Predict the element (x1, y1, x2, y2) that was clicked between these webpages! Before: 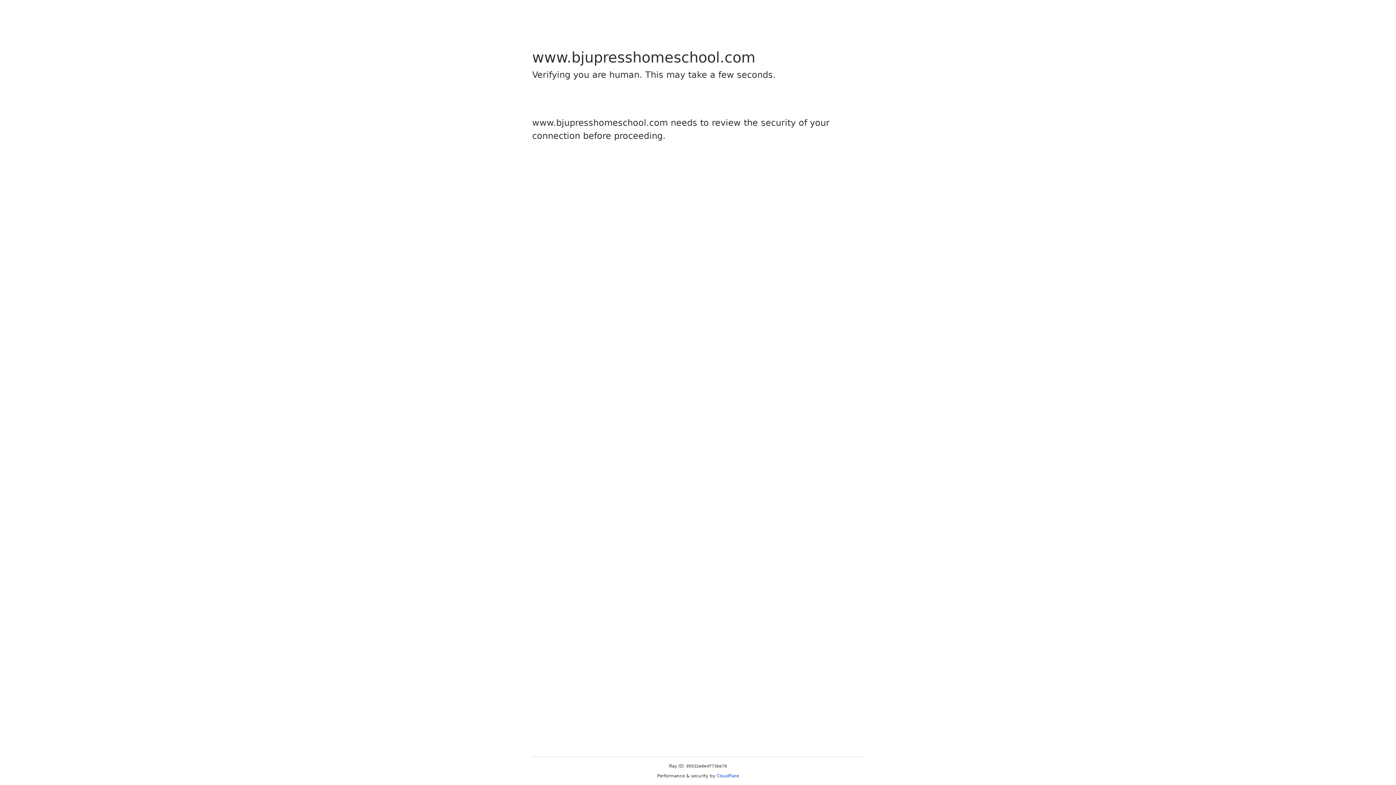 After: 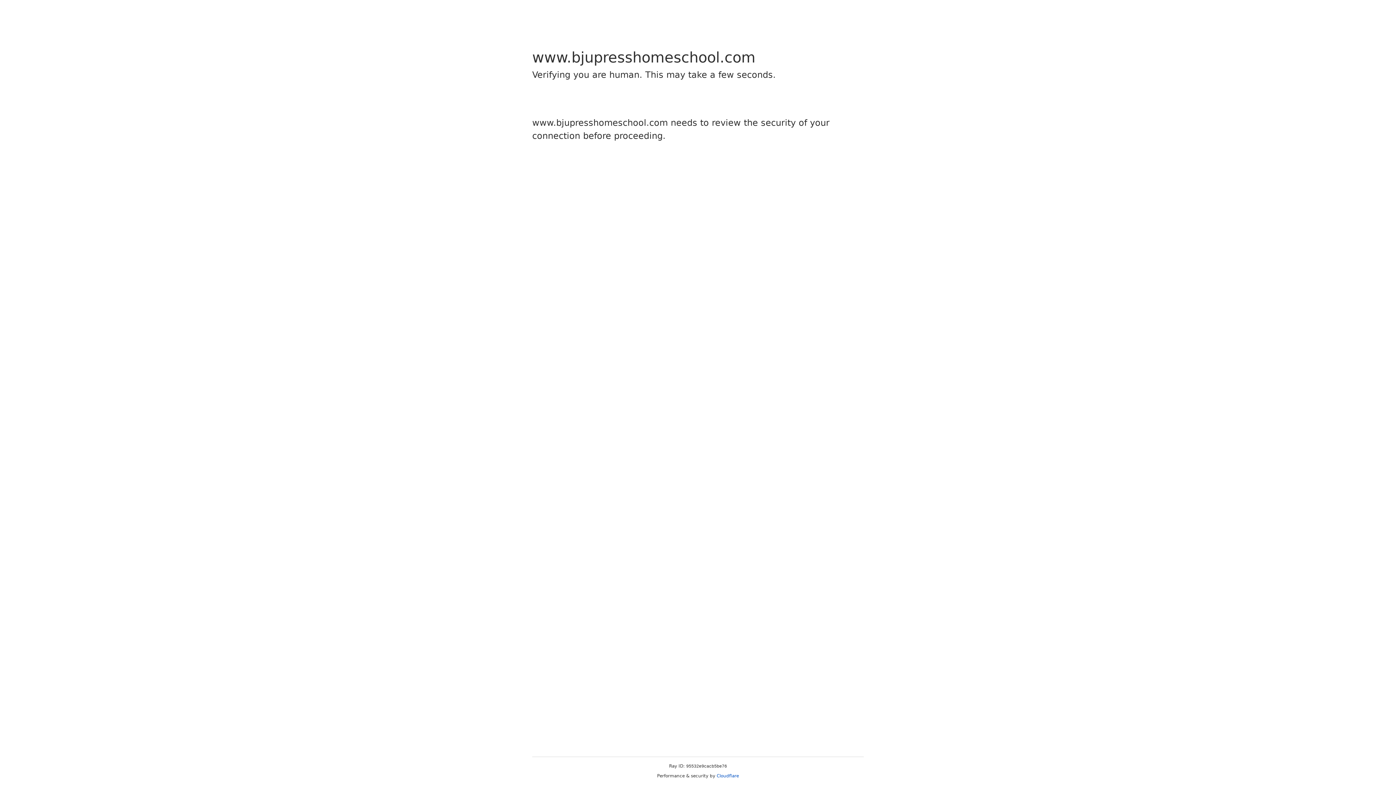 Action: label: Cloudflare bbox: (716, 773, 739, 778)